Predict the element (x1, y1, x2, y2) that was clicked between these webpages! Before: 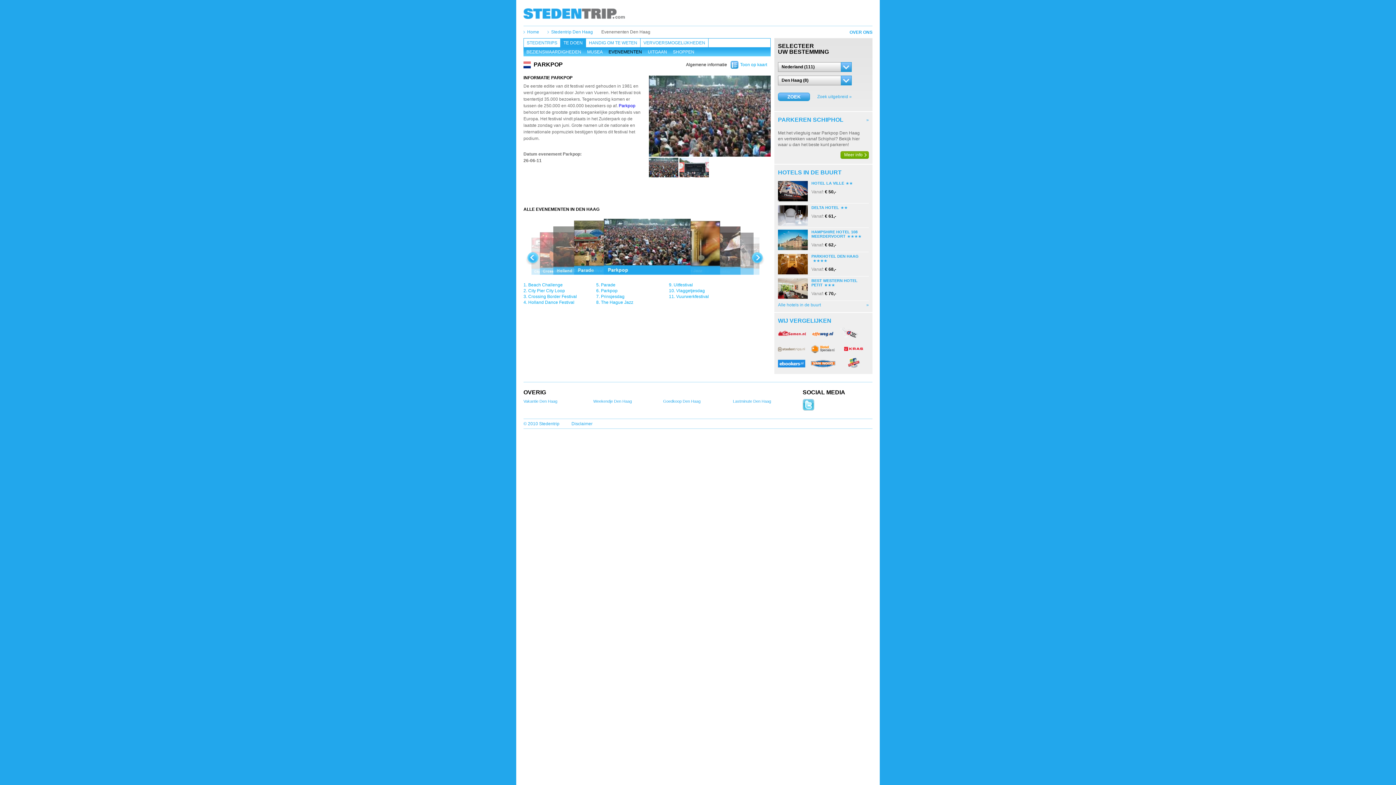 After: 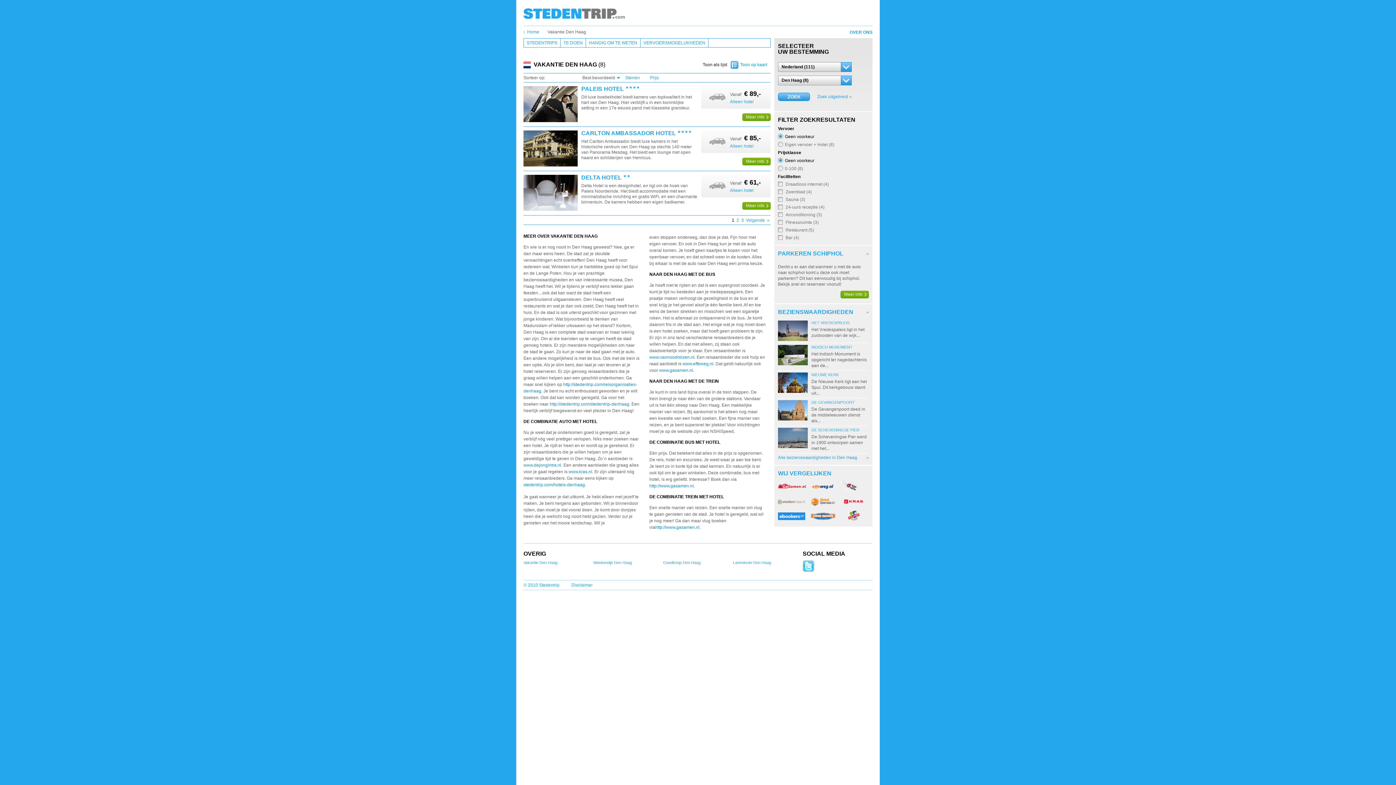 Action: label: Vakantie Den Haag bbox: (523, 399, 557, 403)